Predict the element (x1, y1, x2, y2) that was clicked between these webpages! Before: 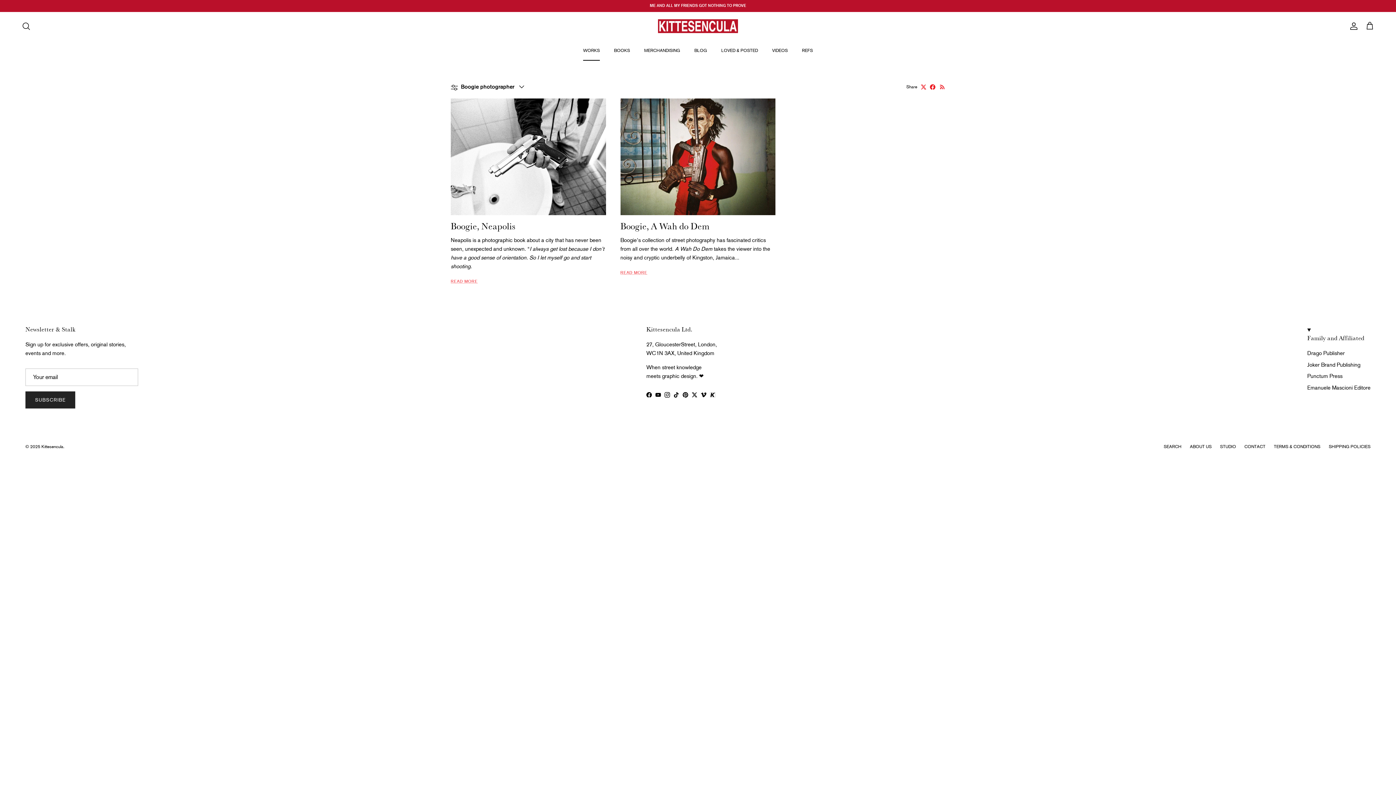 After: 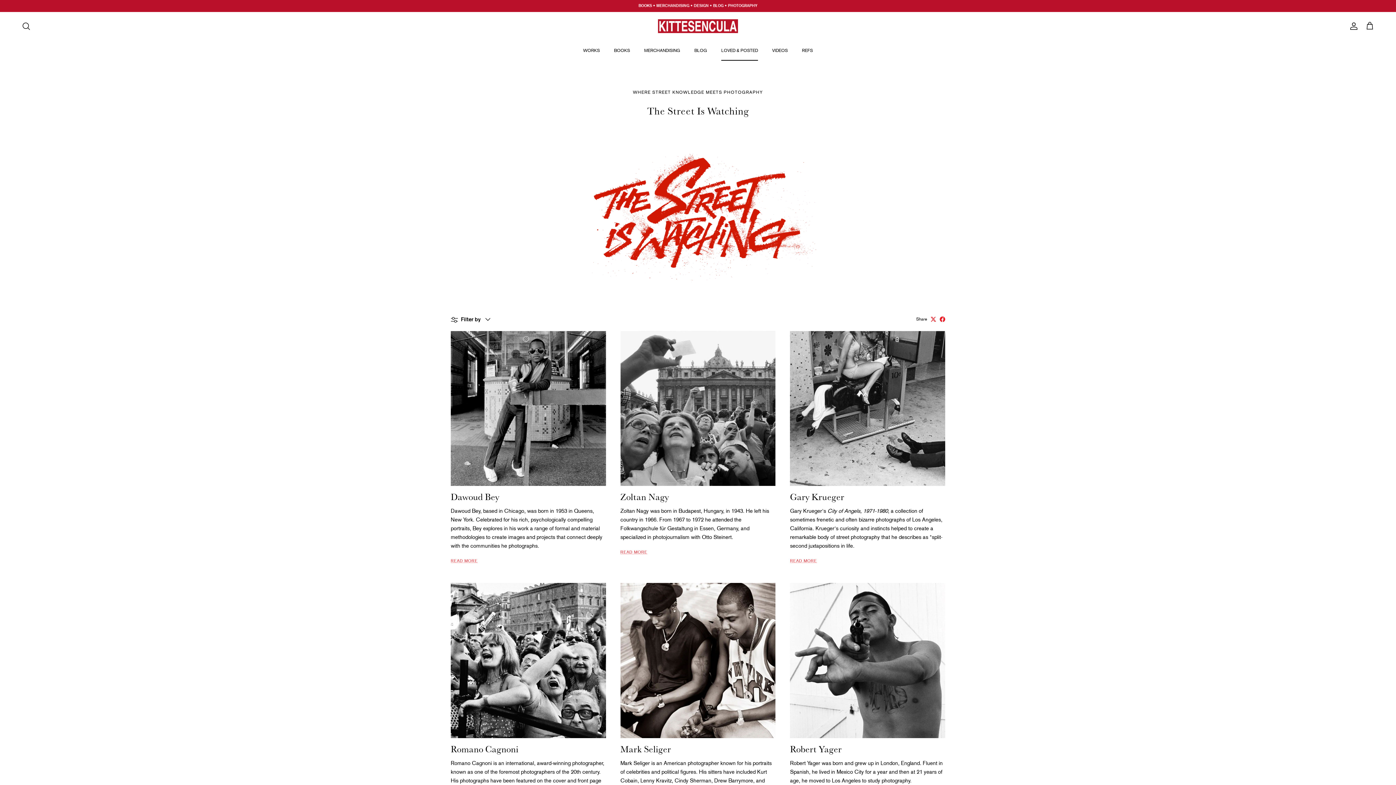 Action: bbox: (714, 40, 764, 60) label: LOVED & POSTED